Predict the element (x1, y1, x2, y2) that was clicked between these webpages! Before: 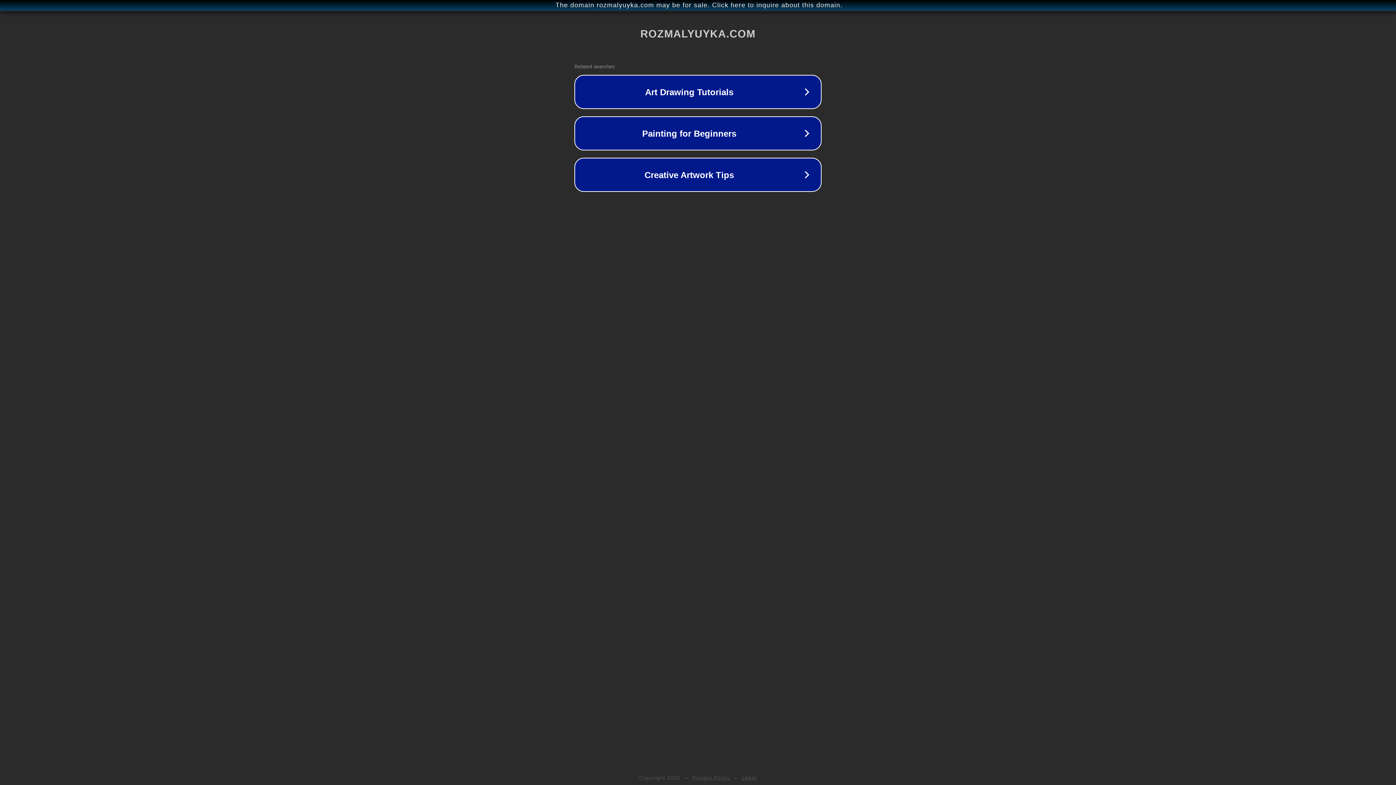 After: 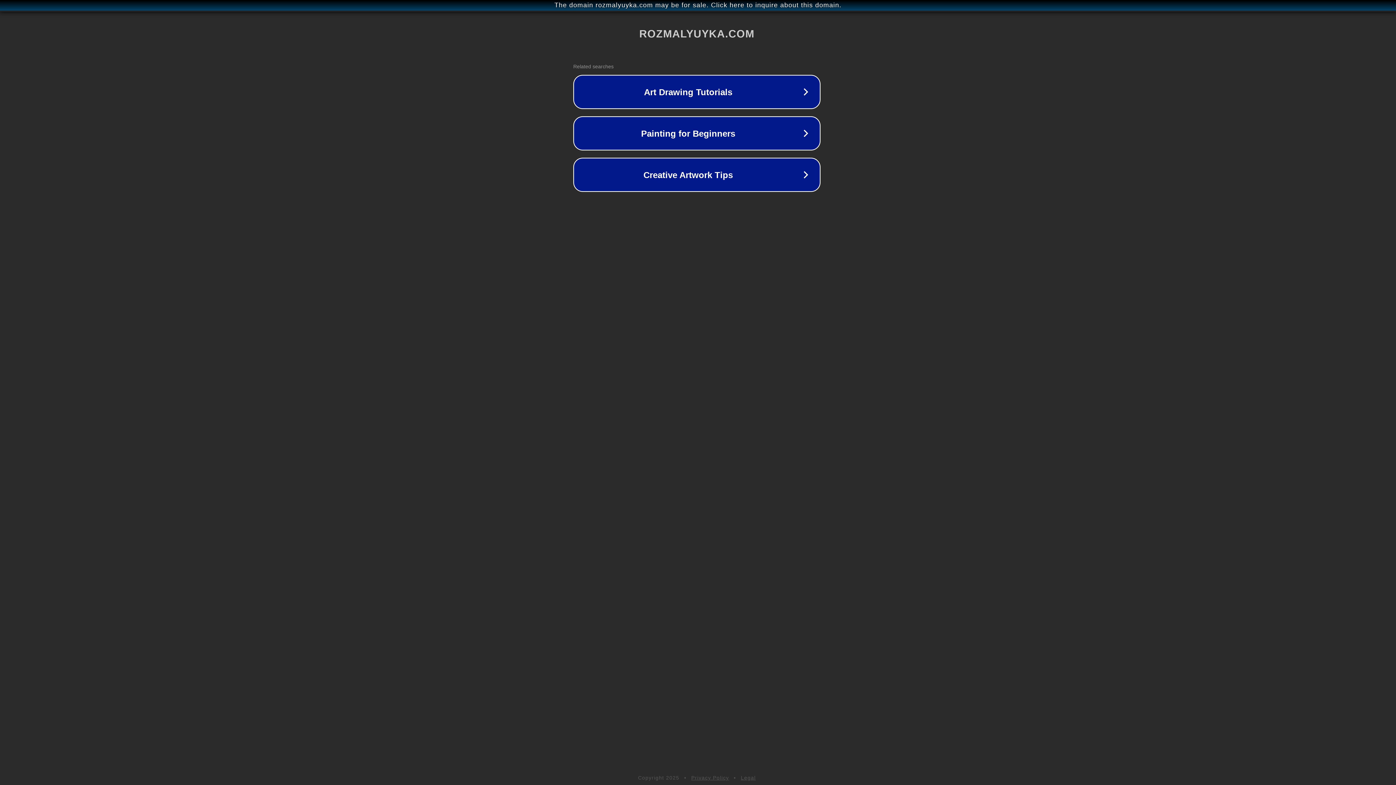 Action: bbox: (1, 1, 1397, 9) label: The domain rozmalyuyka.com may be for sale. Click here to inquire about this domain.